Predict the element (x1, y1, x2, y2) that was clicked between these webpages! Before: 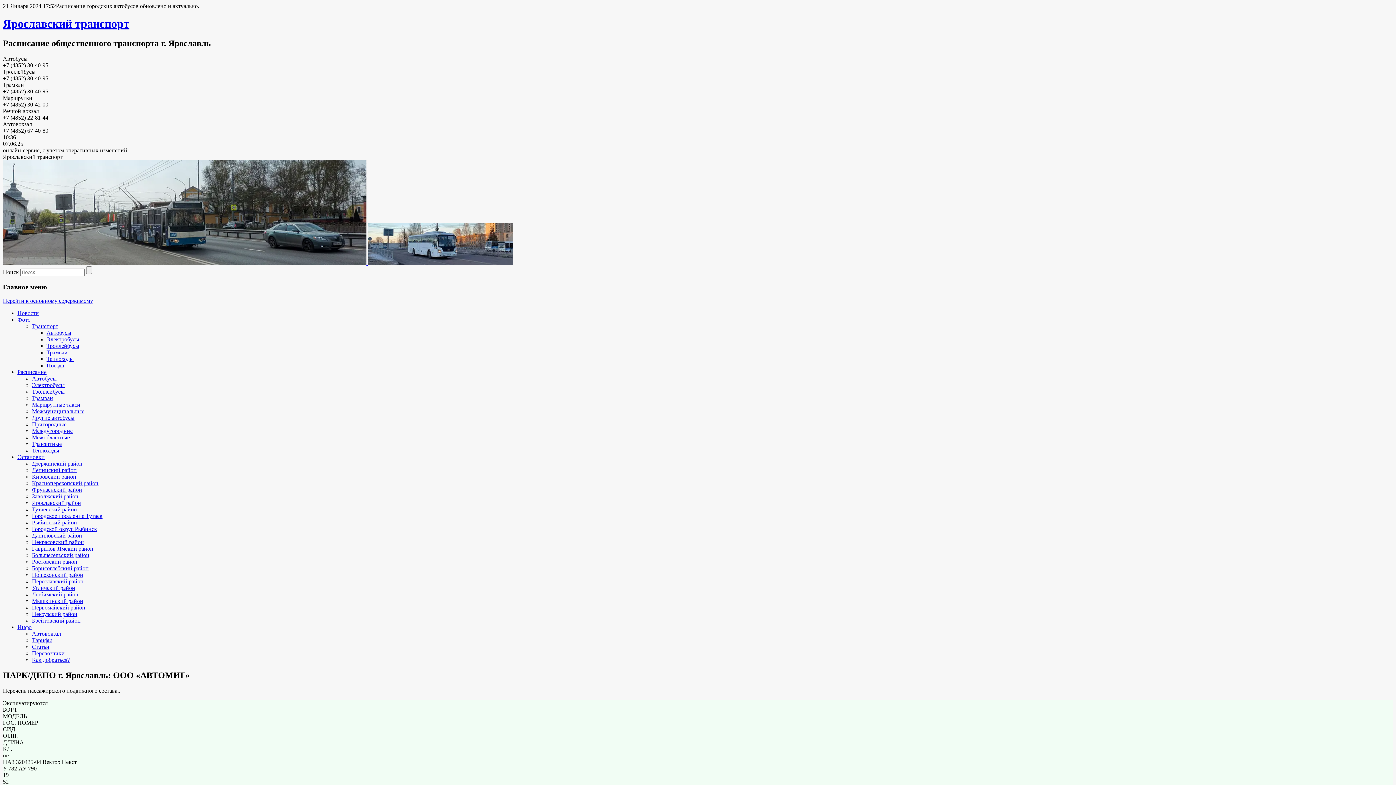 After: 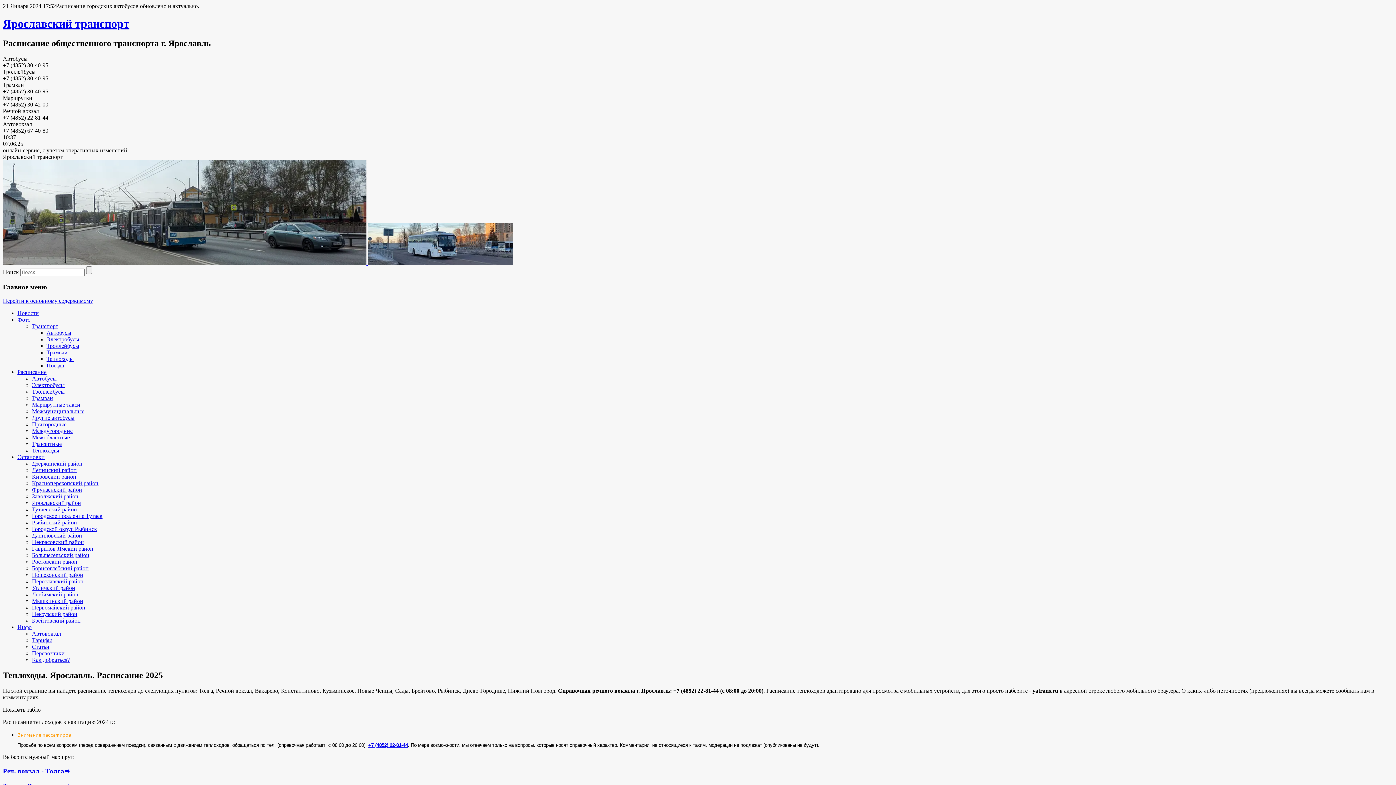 Action: bbox: (32, 447, 59, 453) label: Теплоходы